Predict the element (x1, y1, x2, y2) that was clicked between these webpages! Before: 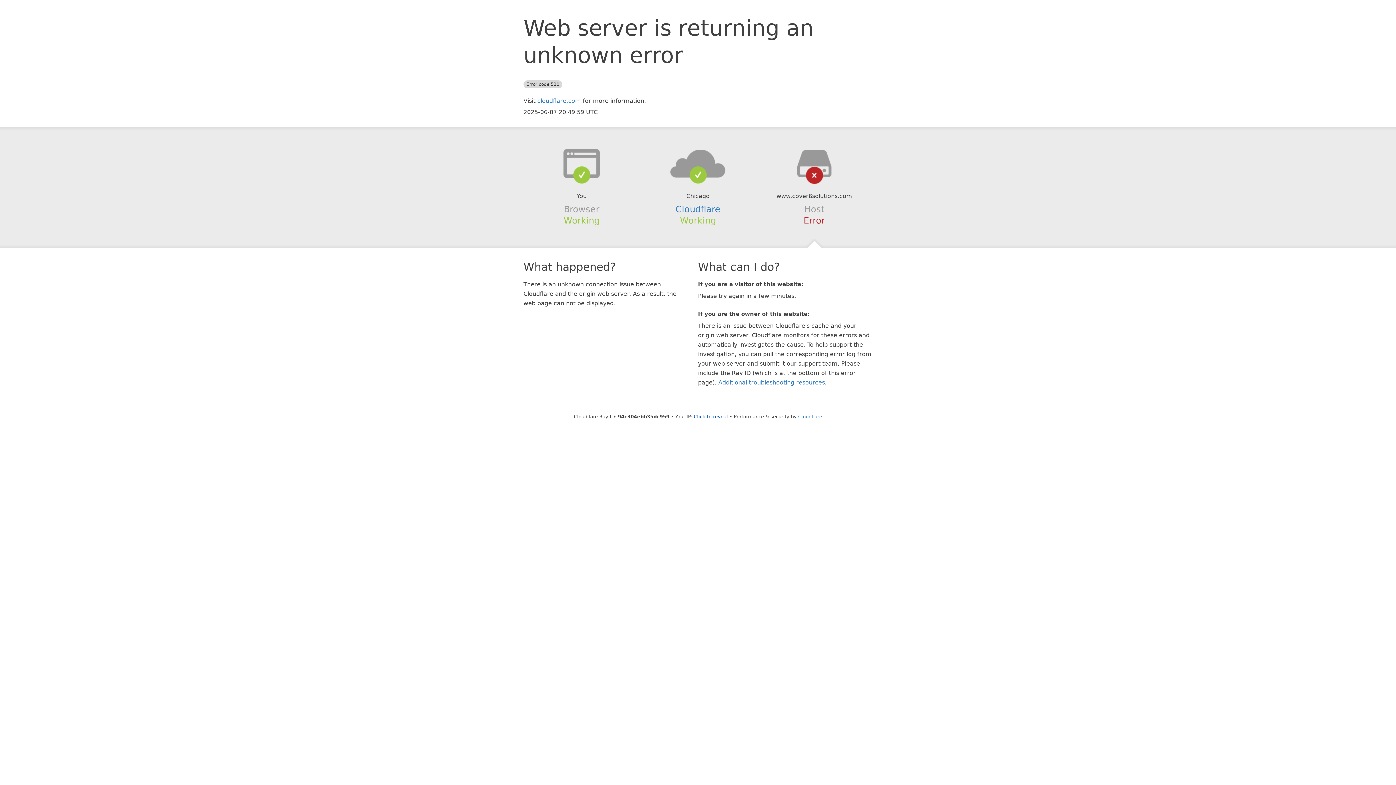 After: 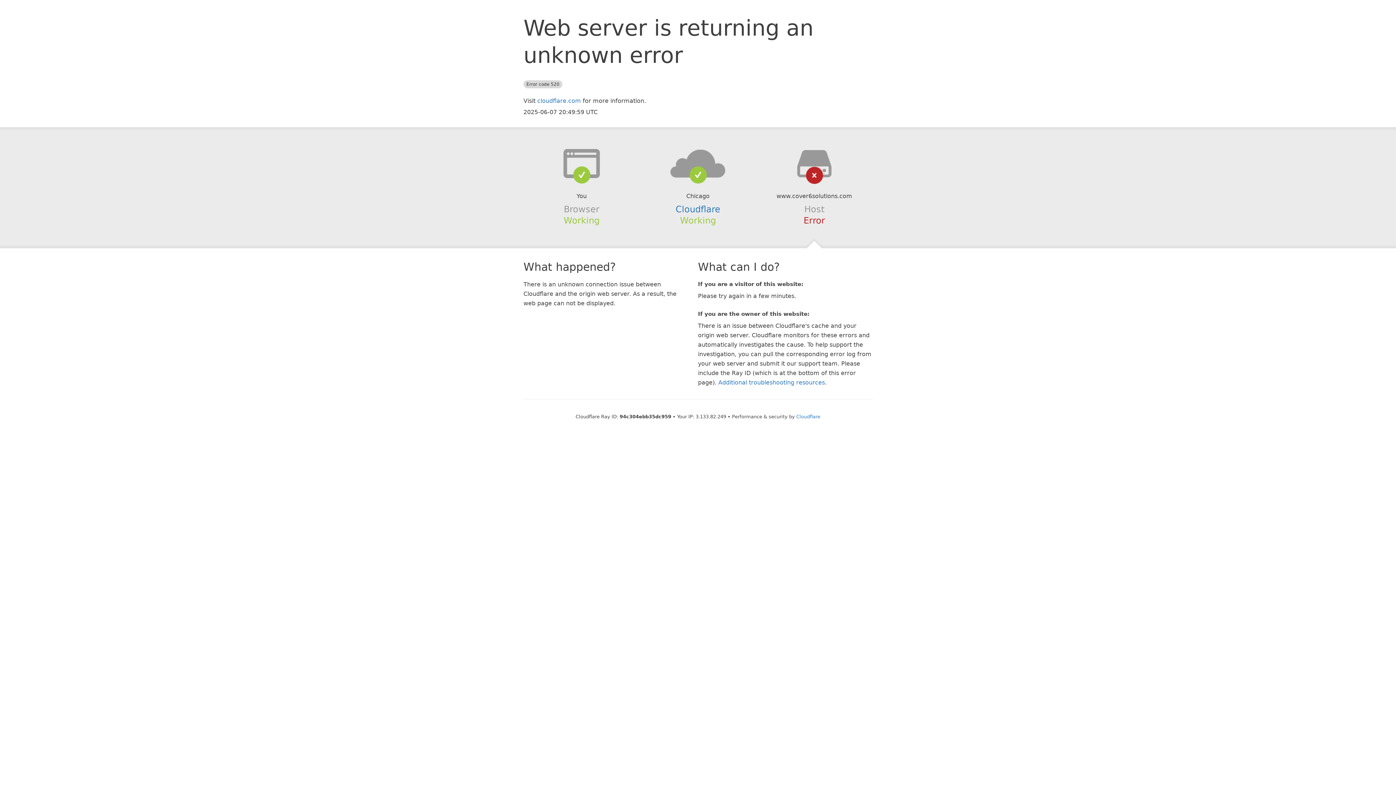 Action: bbox: (694, 414, 728, 419) label: Click to reveal